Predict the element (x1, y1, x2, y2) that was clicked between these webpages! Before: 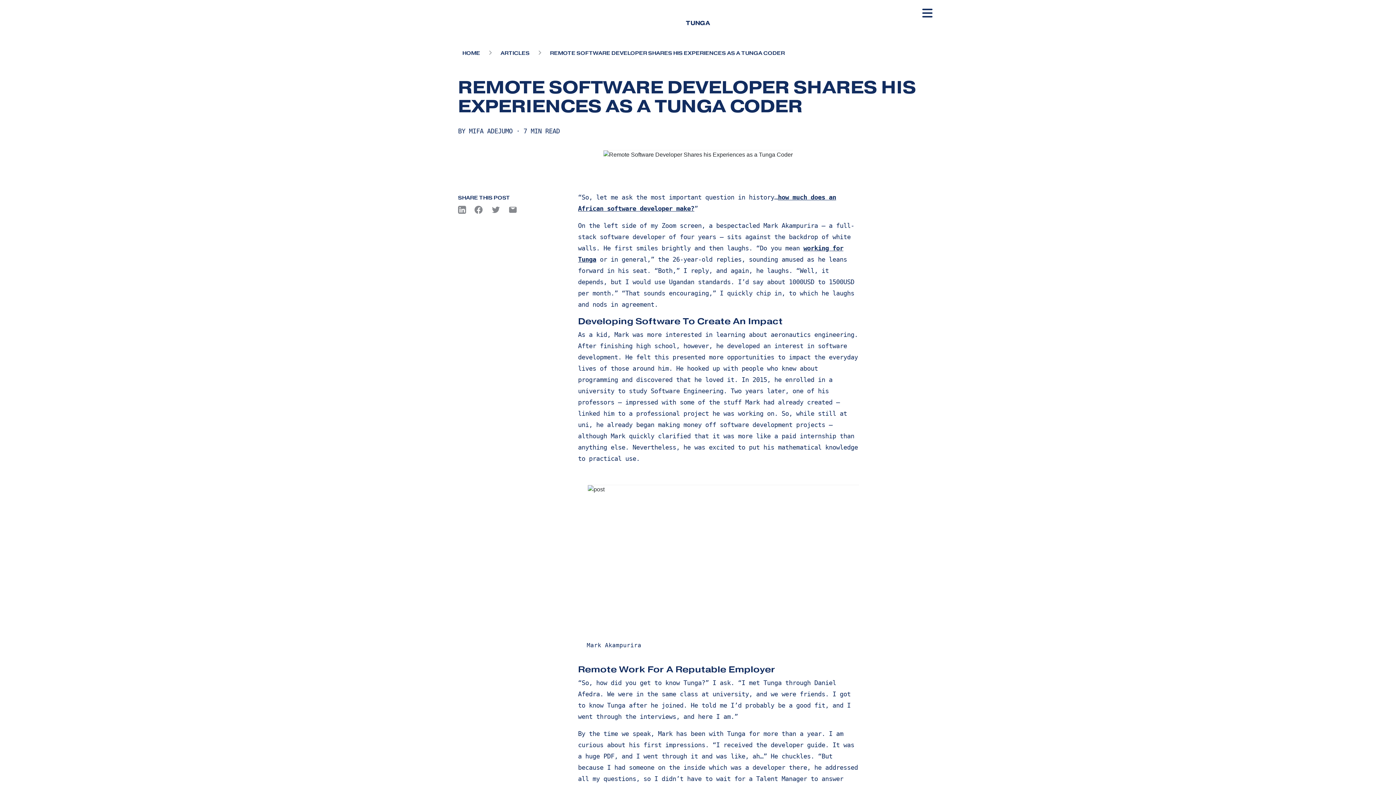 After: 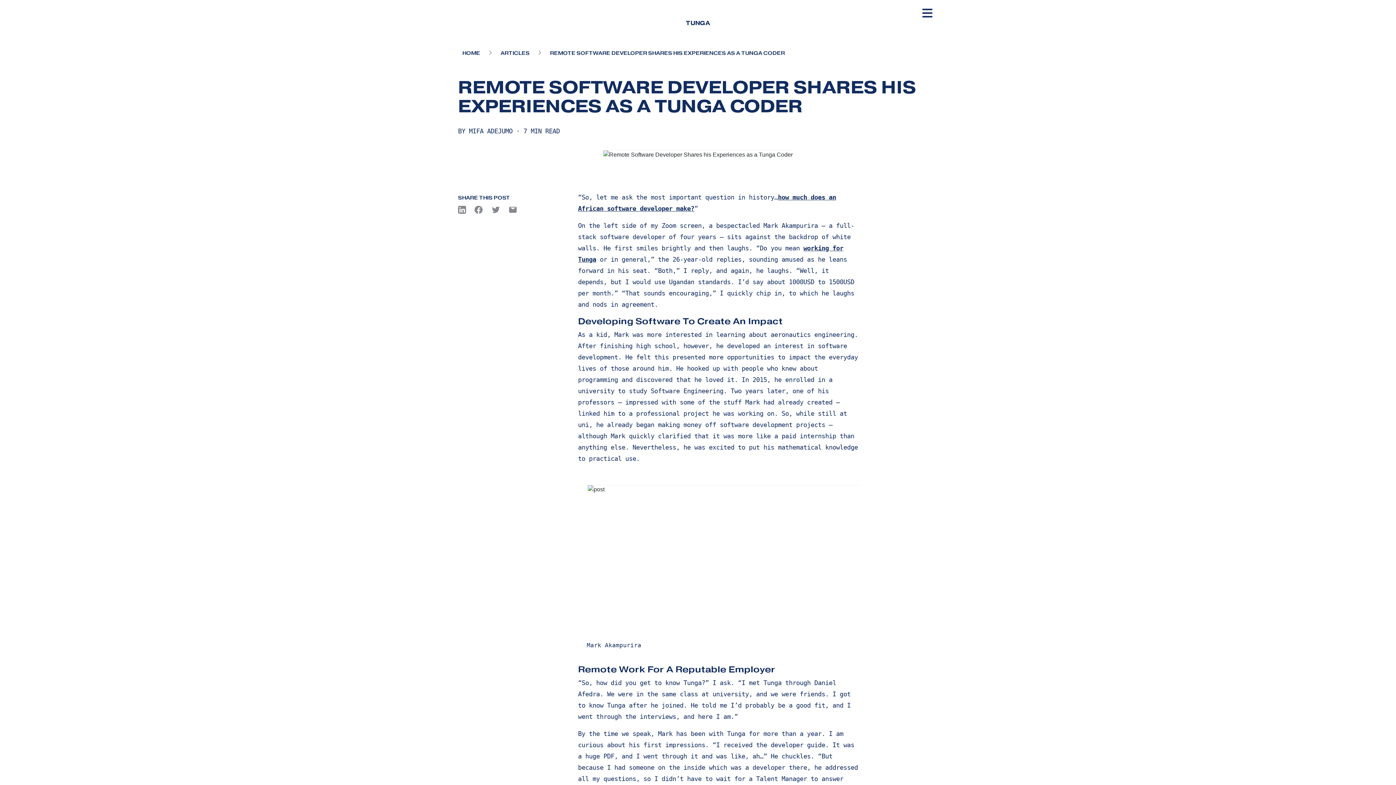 Action: bbox: (508, 207, 517, 212)